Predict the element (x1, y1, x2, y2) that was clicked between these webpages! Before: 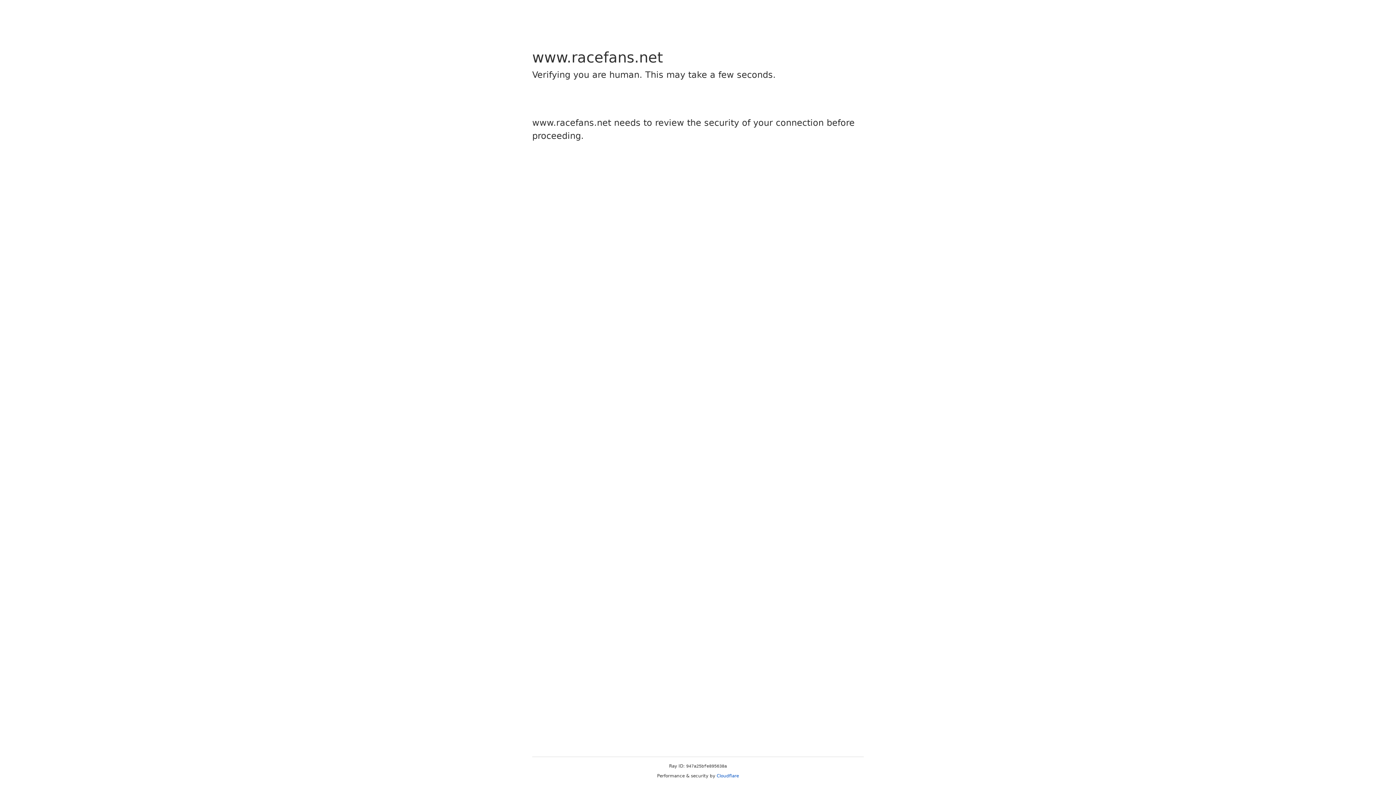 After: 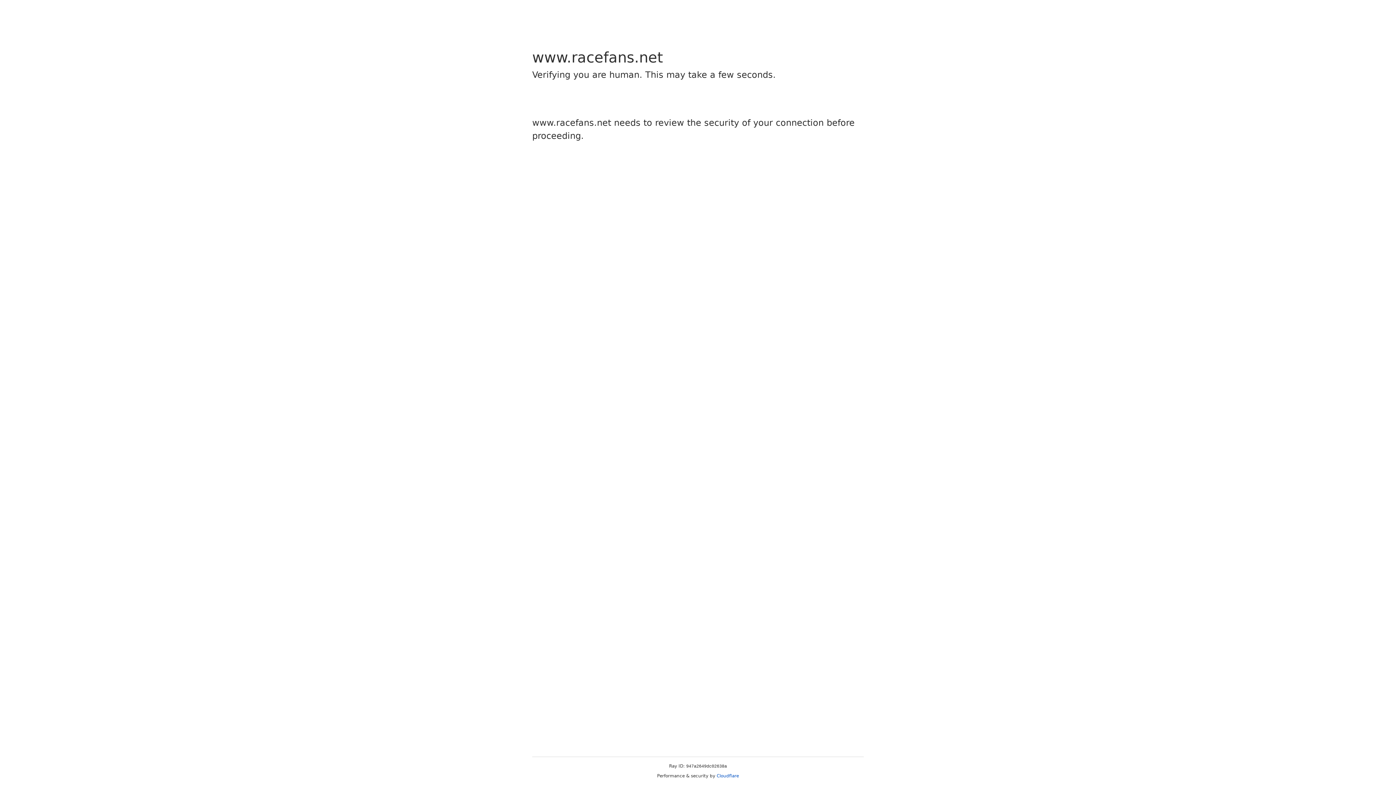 Action: bbox: (716, 773, 739, 778) label: Cloudflare